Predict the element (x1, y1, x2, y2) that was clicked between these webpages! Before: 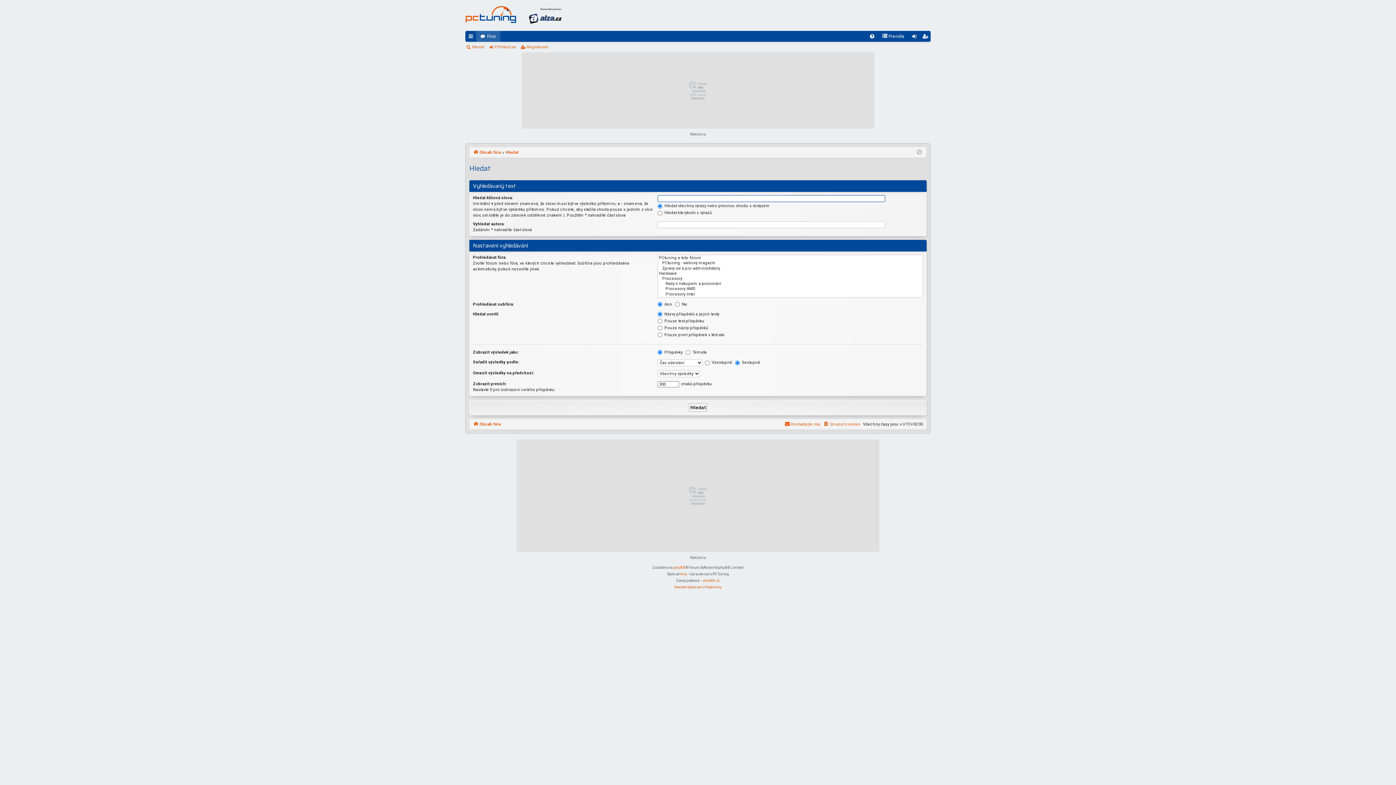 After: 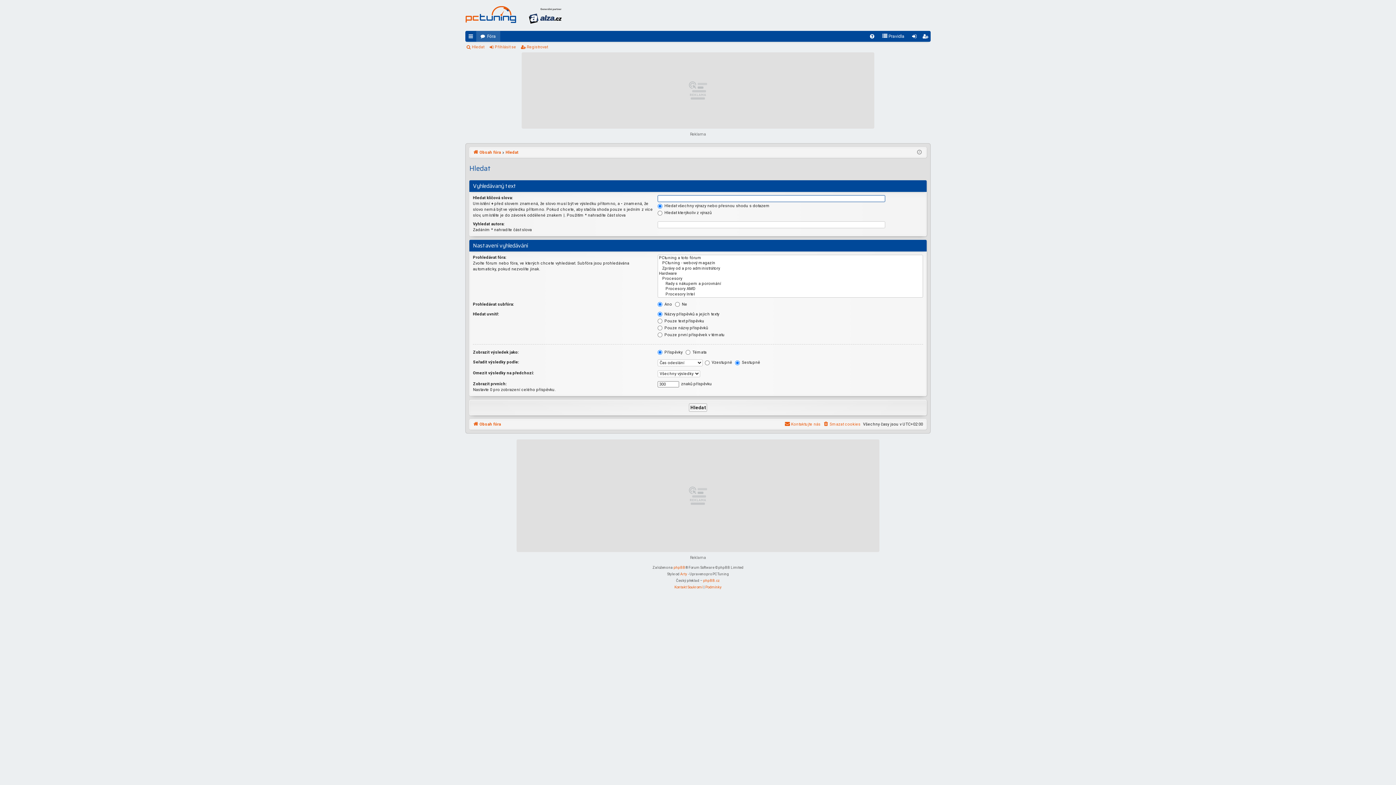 Action: bbox: (465, 42, 487, 52) label: Hledat